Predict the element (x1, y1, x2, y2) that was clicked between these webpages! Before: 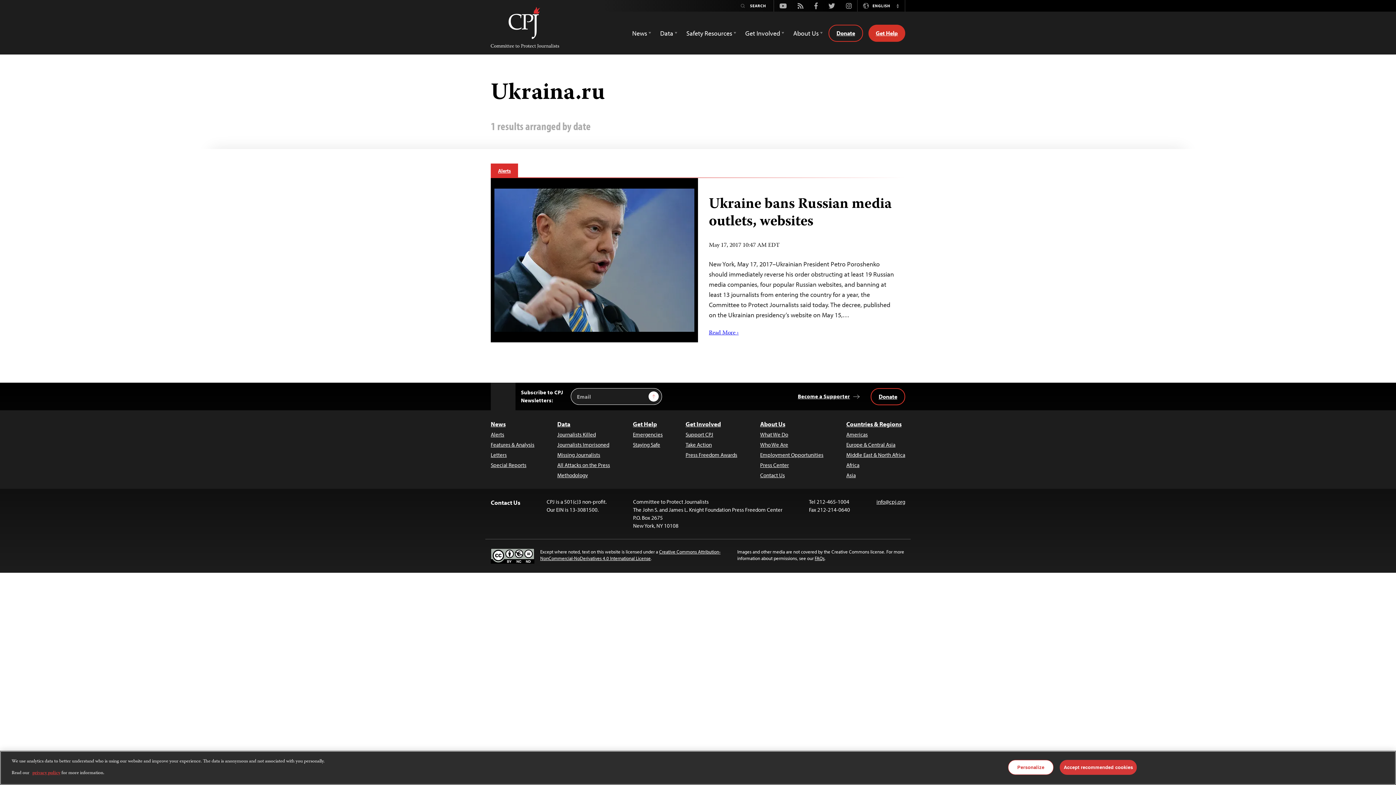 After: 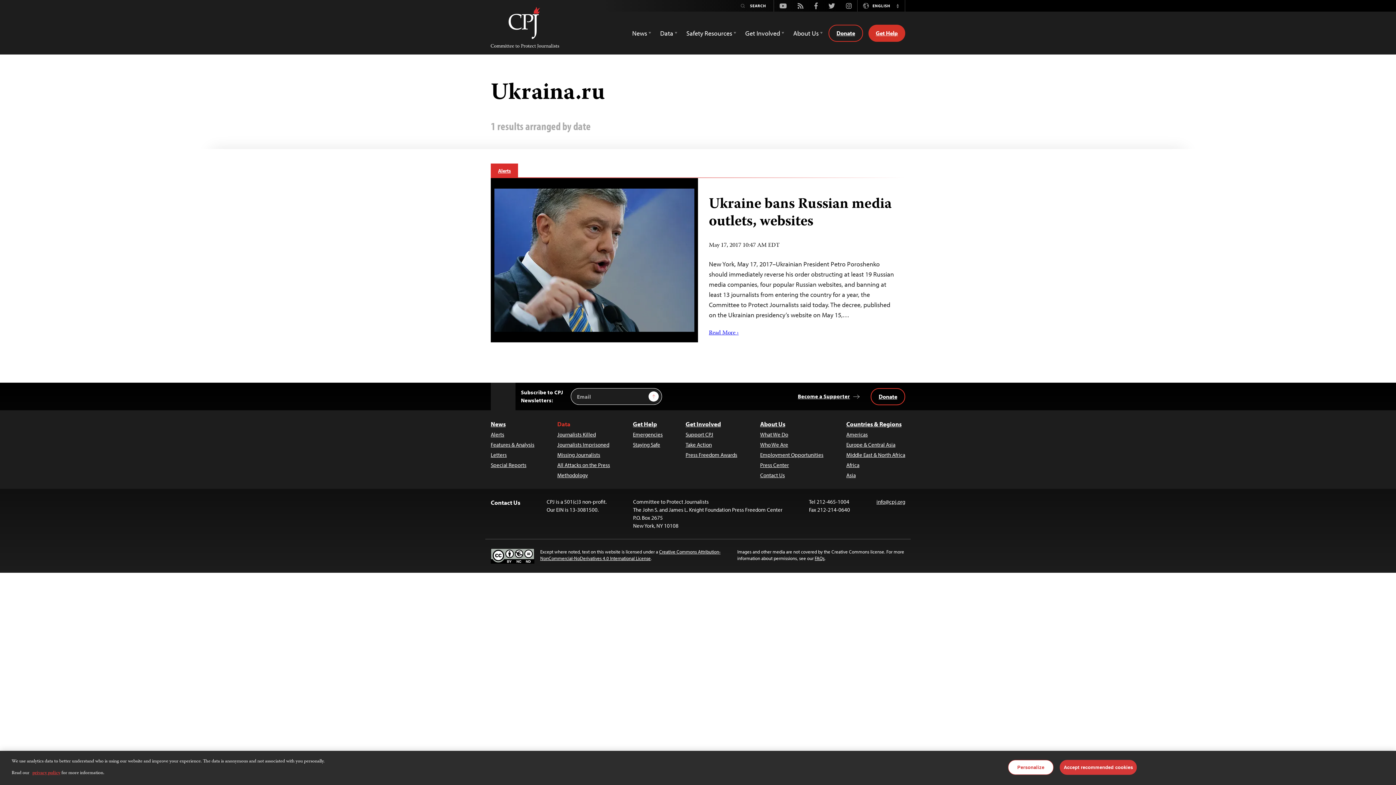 Action: bbox: (557, 419, 610, 428) label: Data